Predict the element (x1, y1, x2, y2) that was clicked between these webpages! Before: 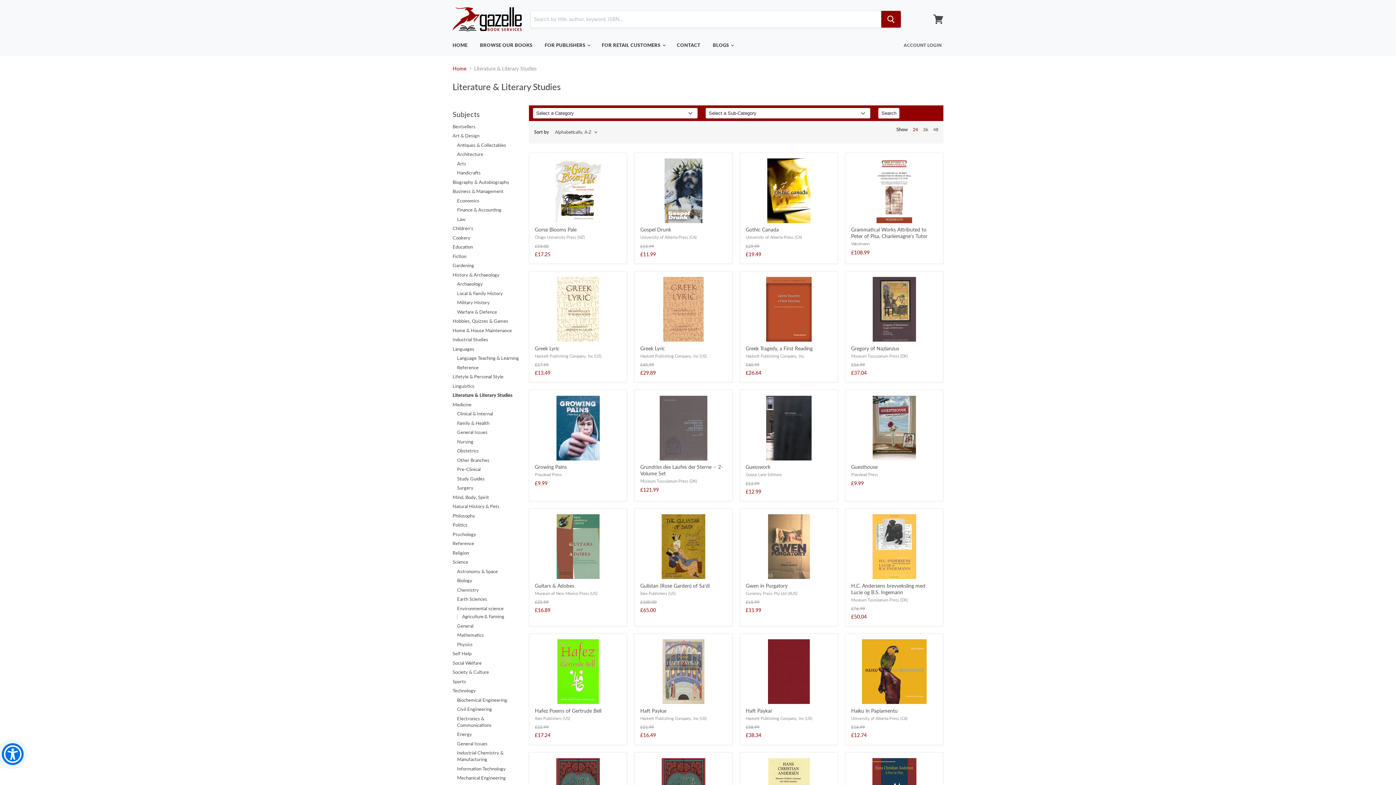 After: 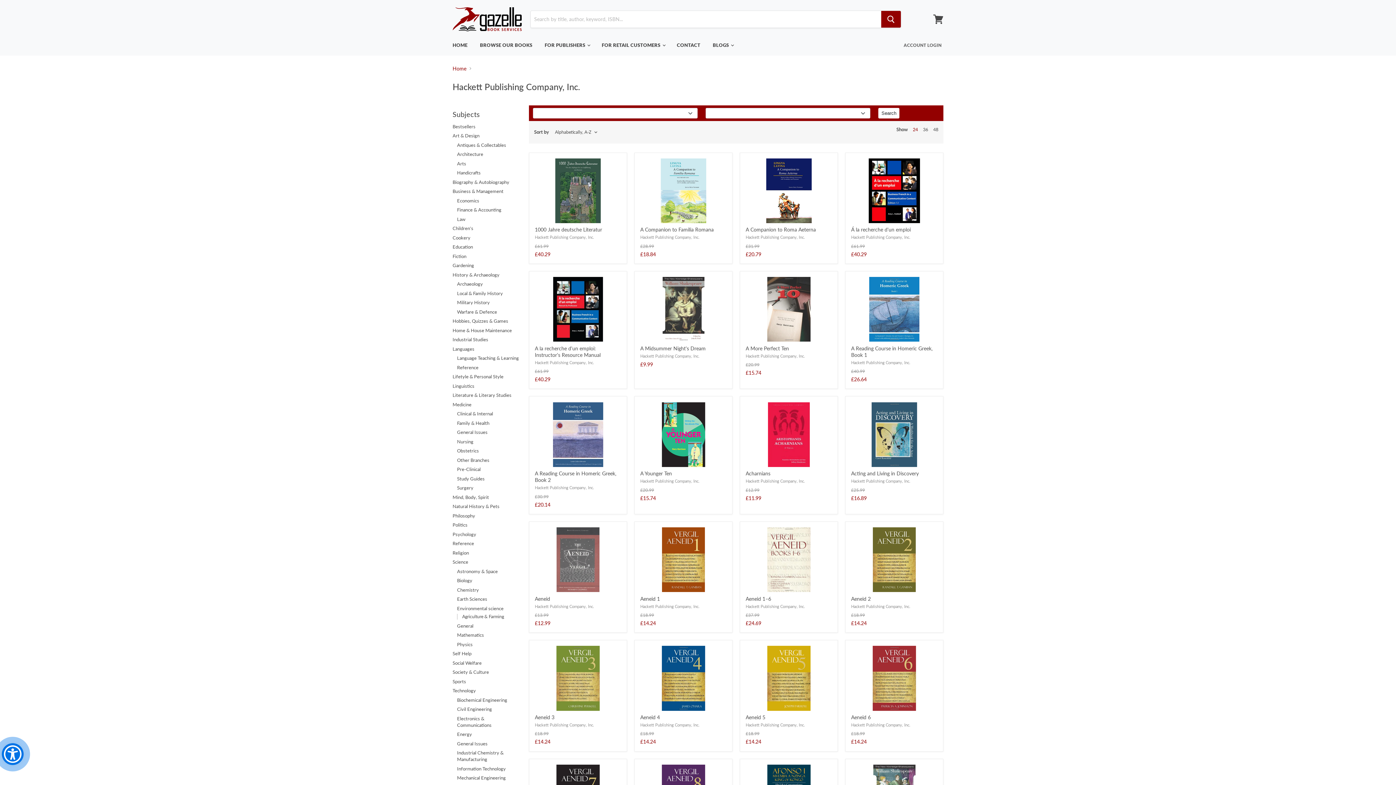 Action: label: Hackett Publishing Company, Inc. bbox: (745, 353, 805, 358)